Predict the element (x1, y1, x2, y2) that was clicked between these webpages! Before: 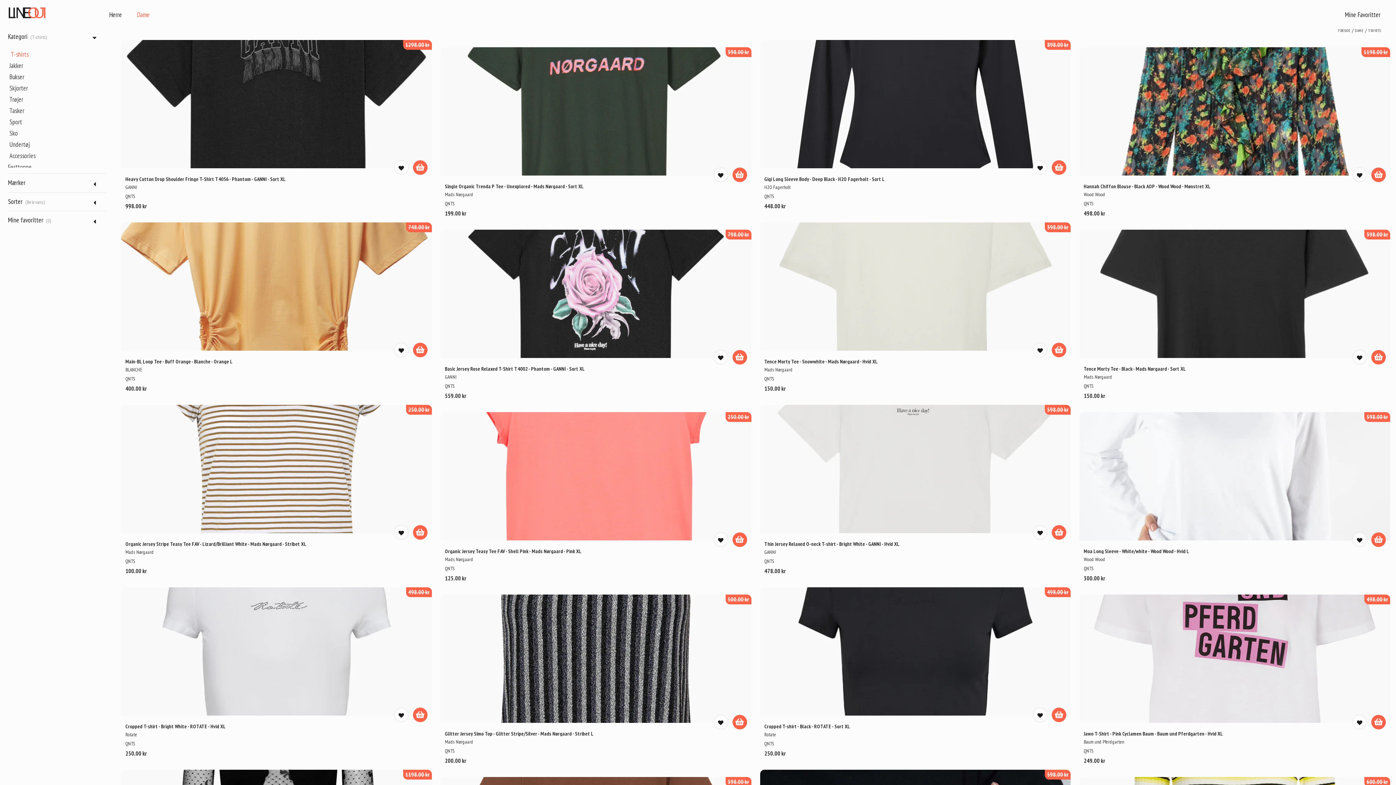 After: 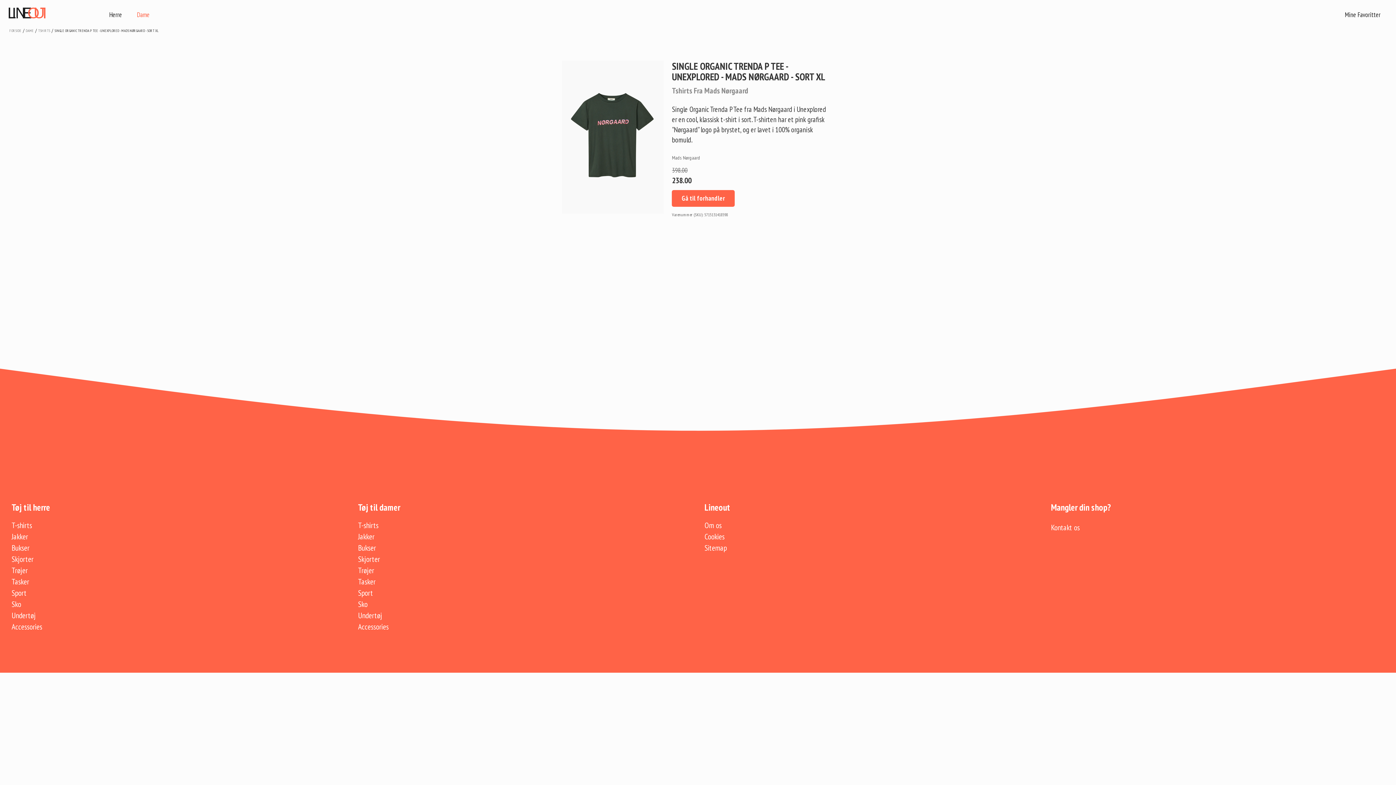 Action: bbox: (445, 183, 747, 188) label: Single Organic Trenda P Tee - Unexplored - Mads Nørgaard - Sort XL